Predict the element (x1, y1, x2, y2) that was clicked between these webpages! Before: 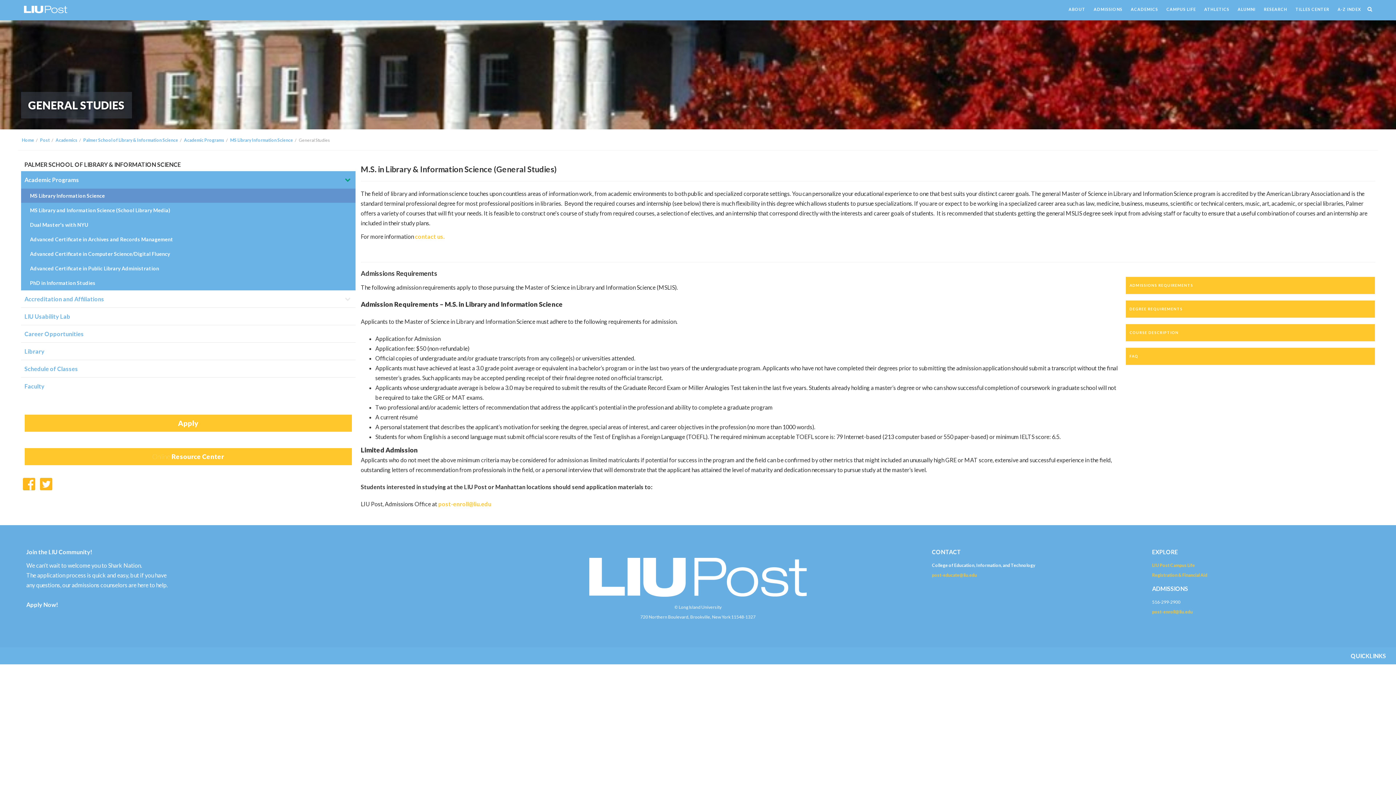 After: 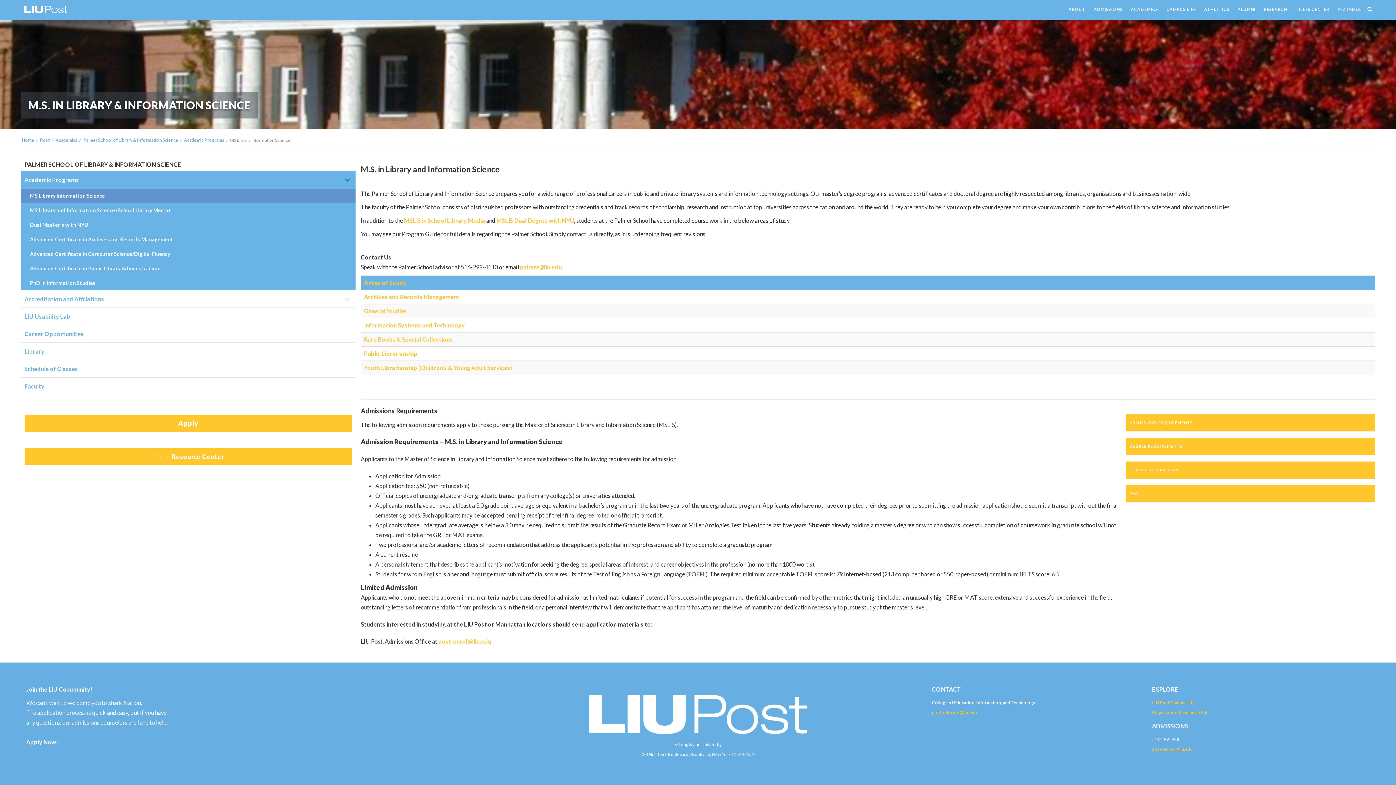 Action: label: MS Library Information Science bbox: (230, 137, 293, 142)